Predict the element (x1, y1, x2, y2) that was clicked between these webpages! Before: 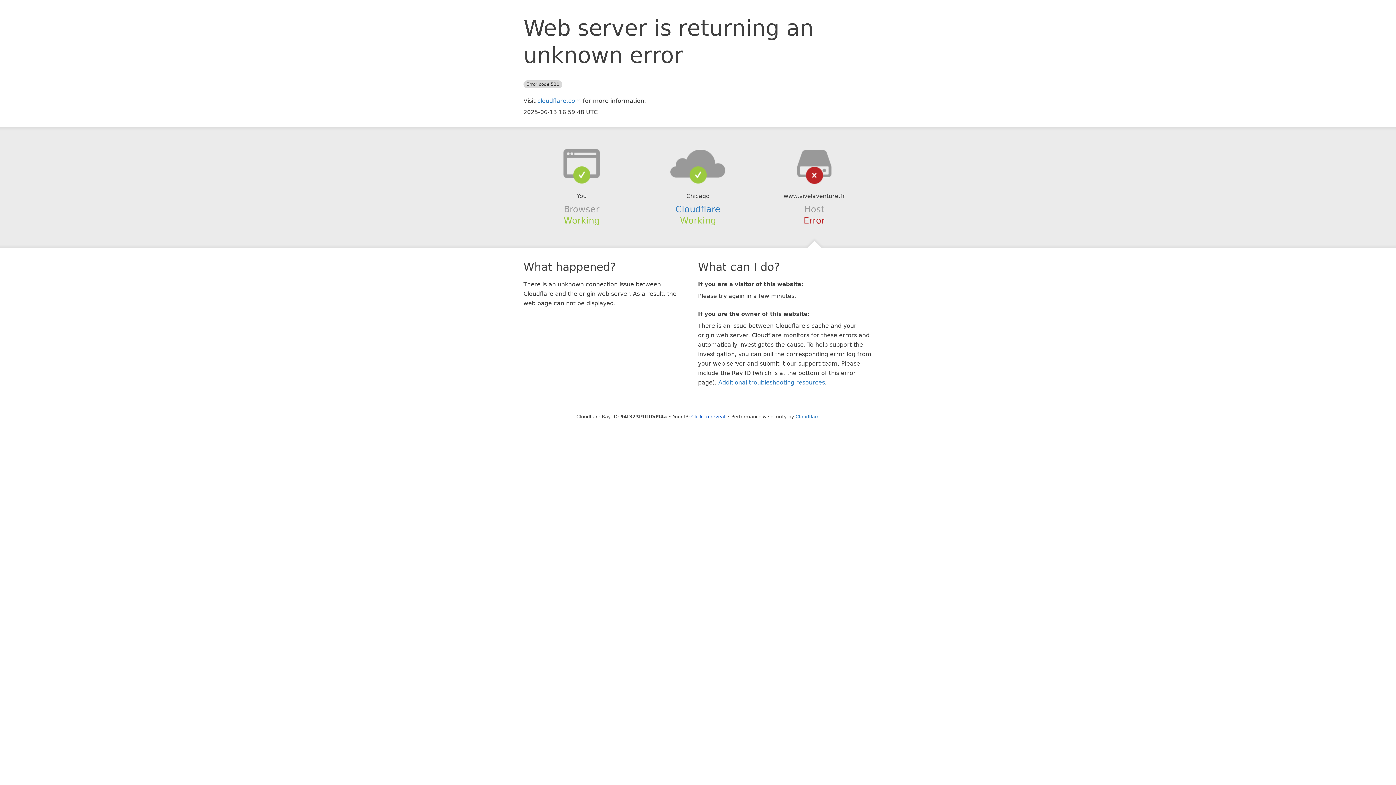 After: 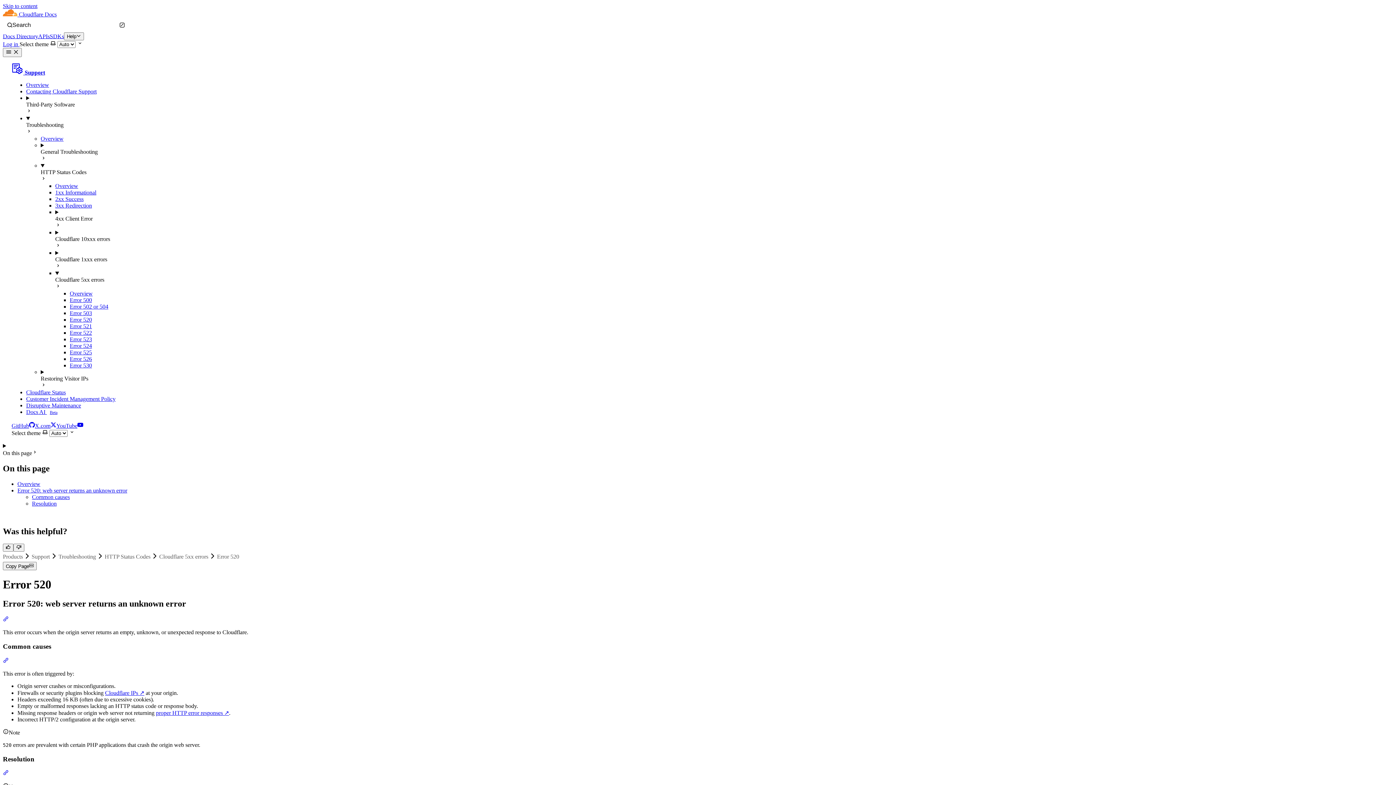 Action: label: Additional troubleshooting resources bbox: (718, 379, 825, 386)